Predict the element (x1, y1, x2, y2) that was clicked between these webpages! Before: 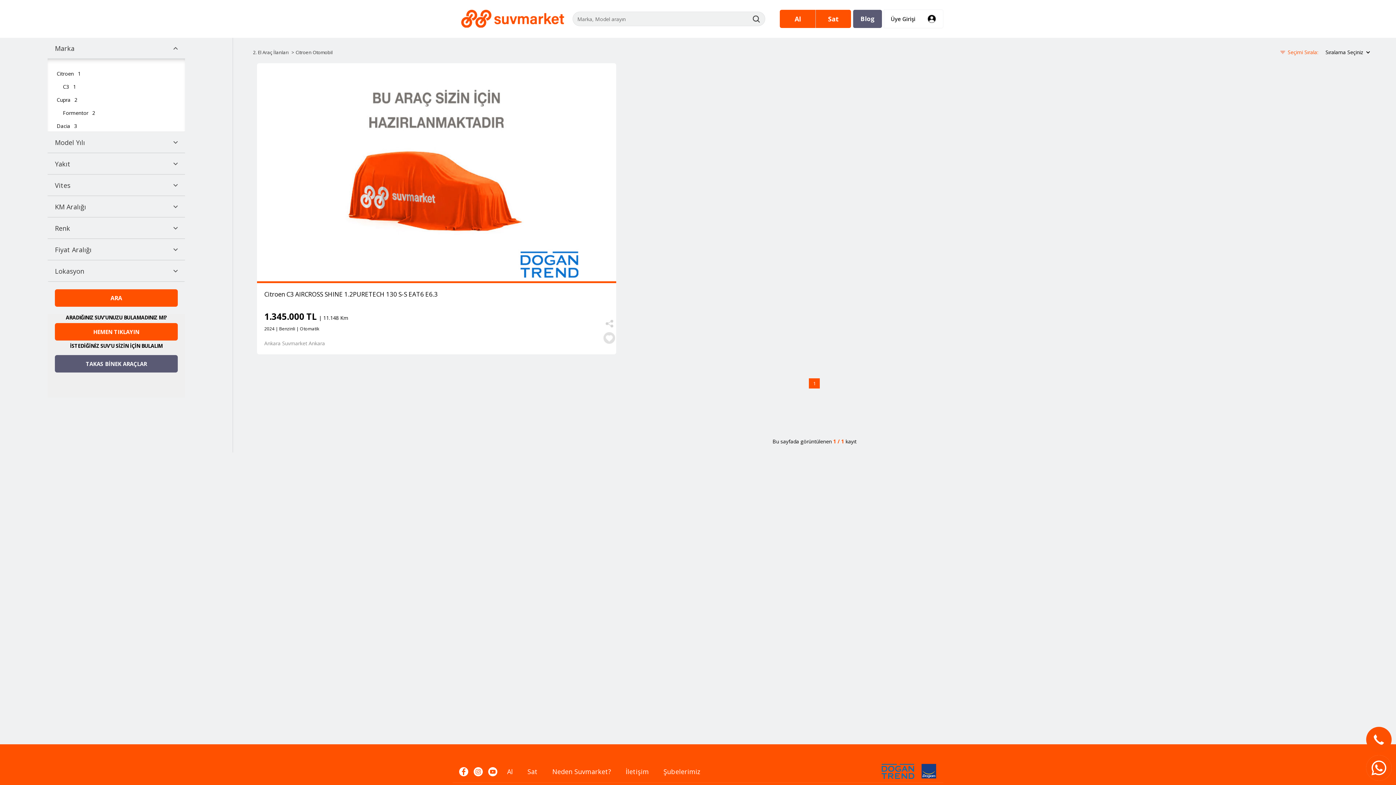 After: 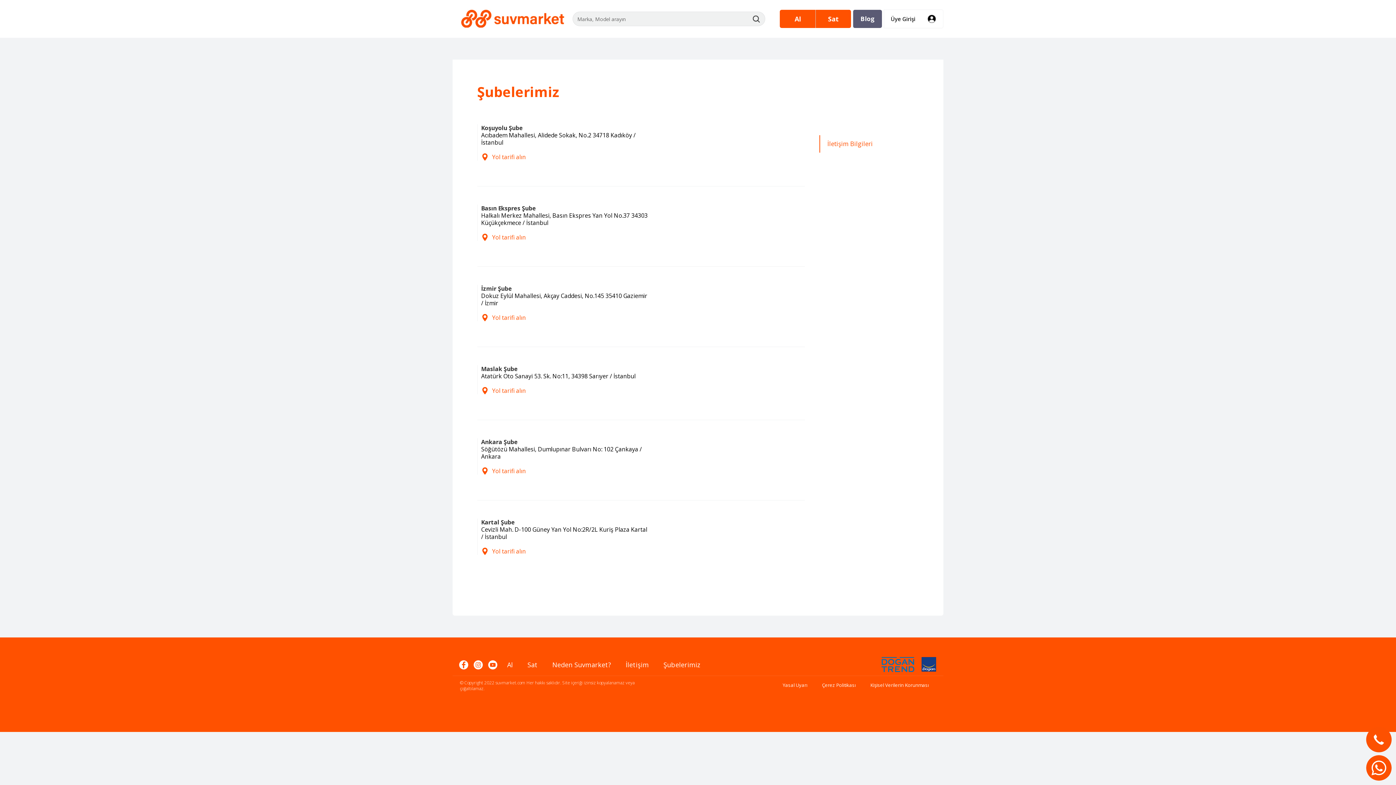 Action: label: Şubelerimiz bbox: (656, 762, 708, 780)